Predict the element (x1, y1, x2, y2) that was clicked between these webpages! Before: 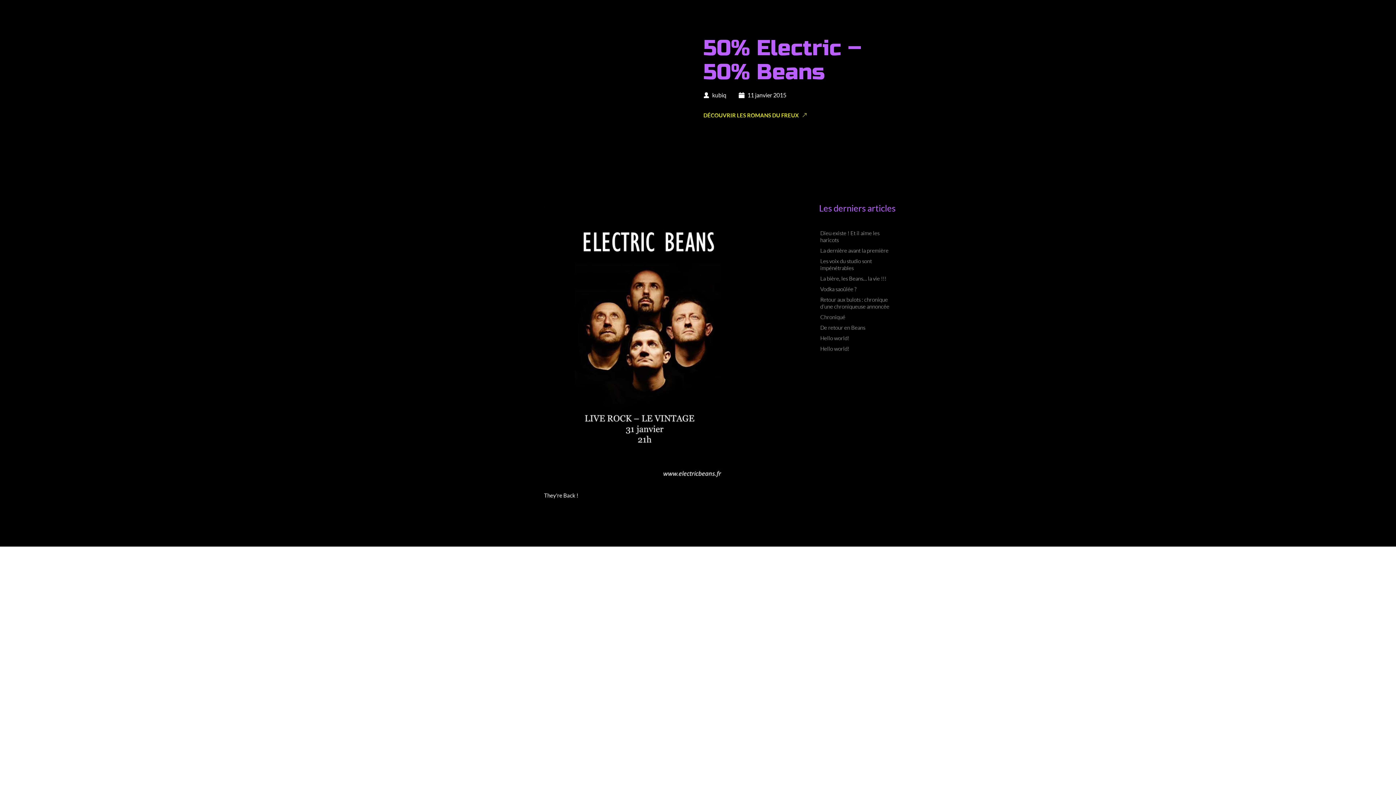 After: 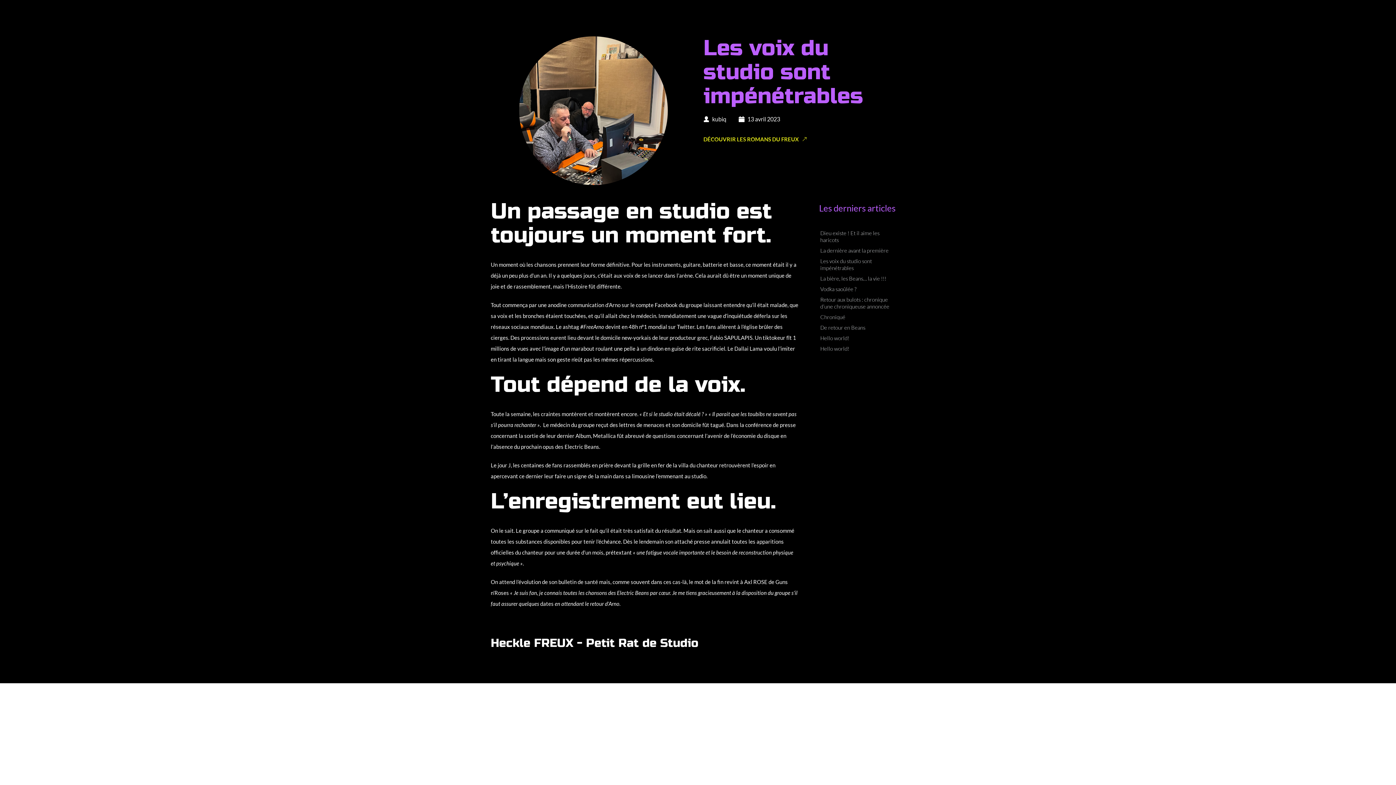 Action: bbox: (815, 255, 899, 273)